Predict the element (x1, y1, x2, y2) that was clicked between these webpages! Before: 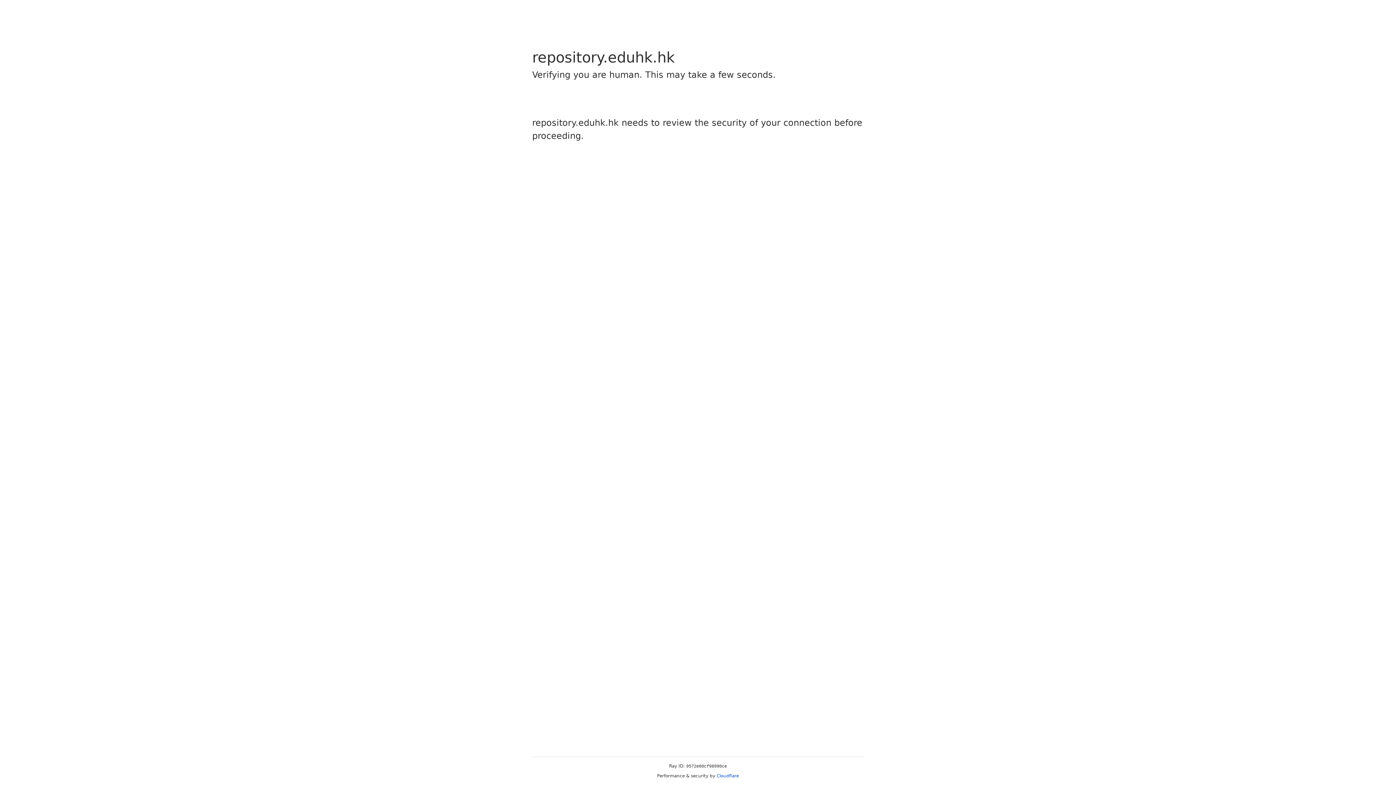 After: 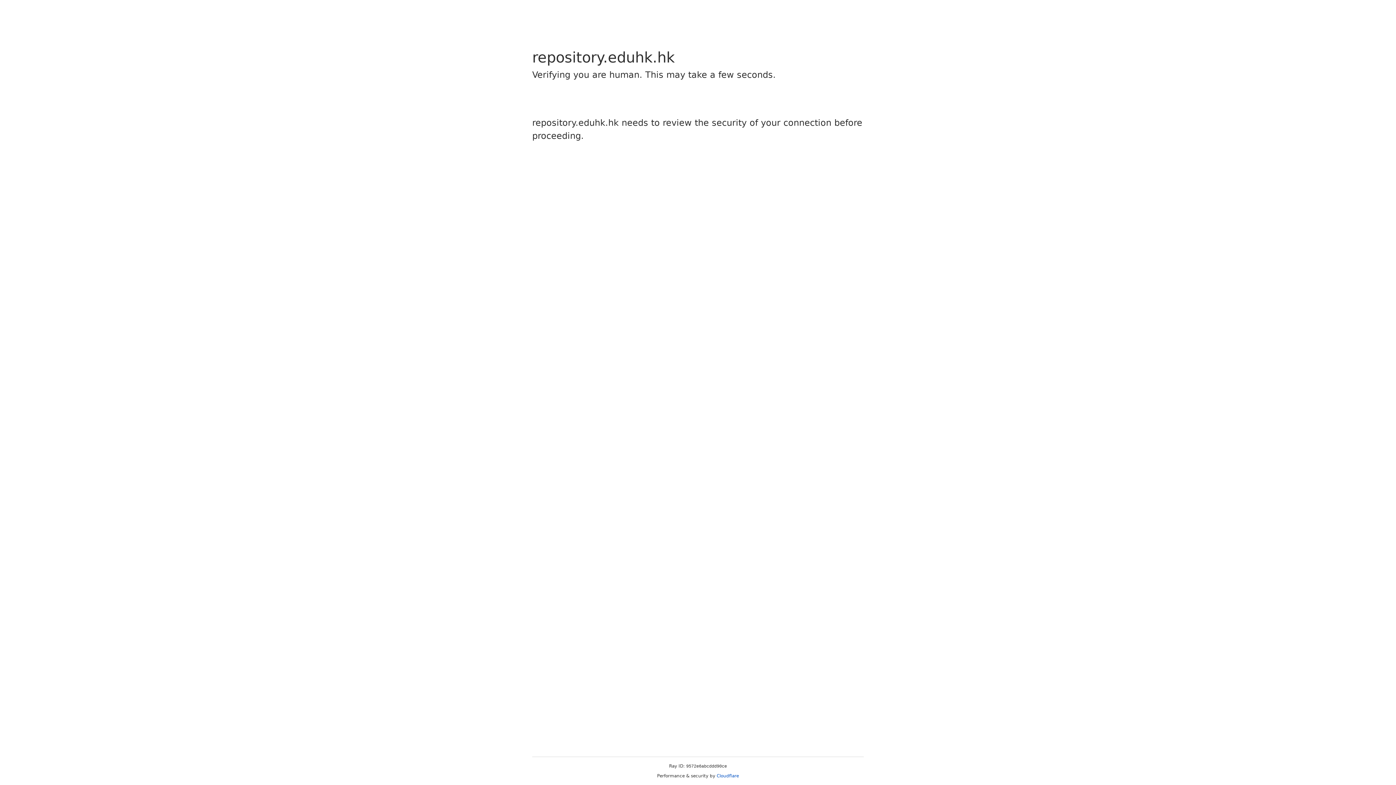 Action: label: Cloudflare bbox: (716, 773, 739, 778)